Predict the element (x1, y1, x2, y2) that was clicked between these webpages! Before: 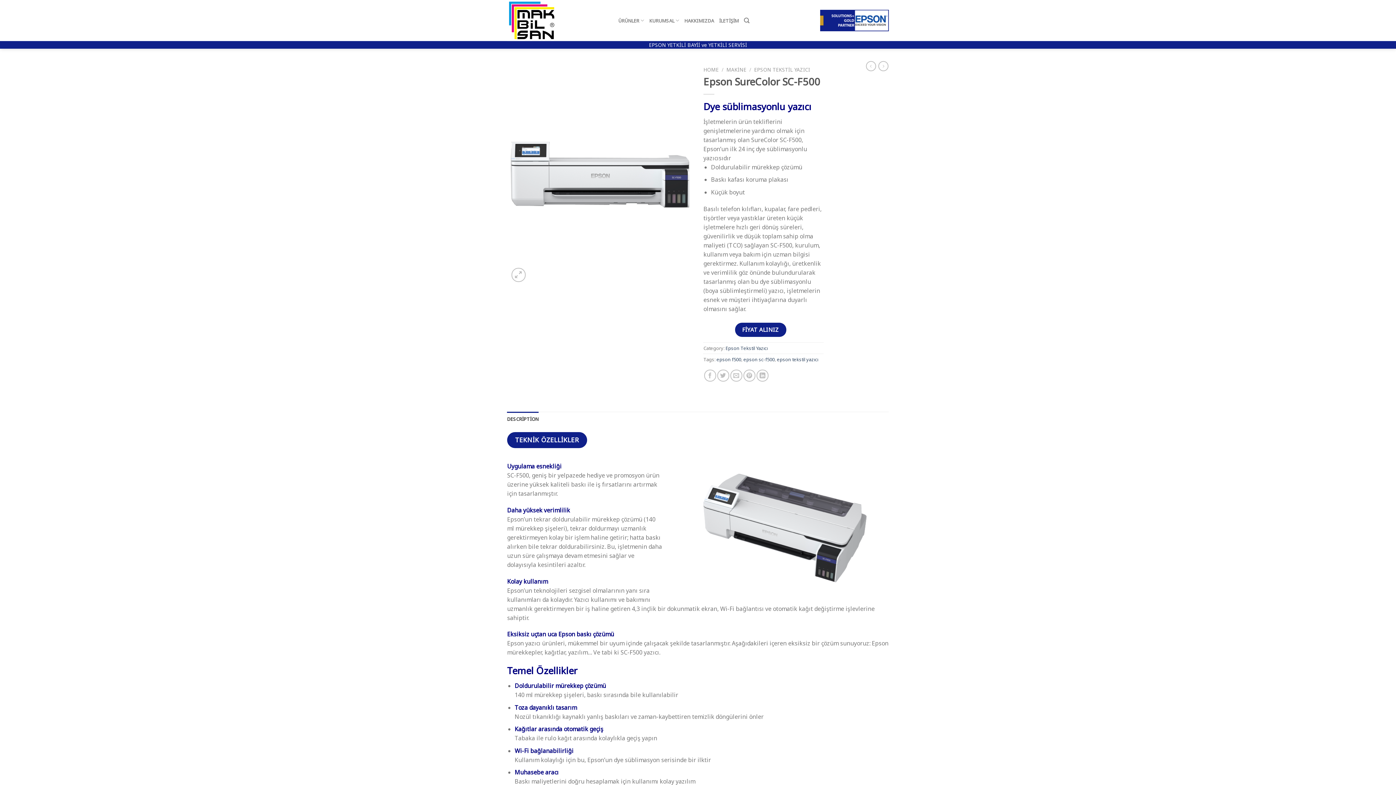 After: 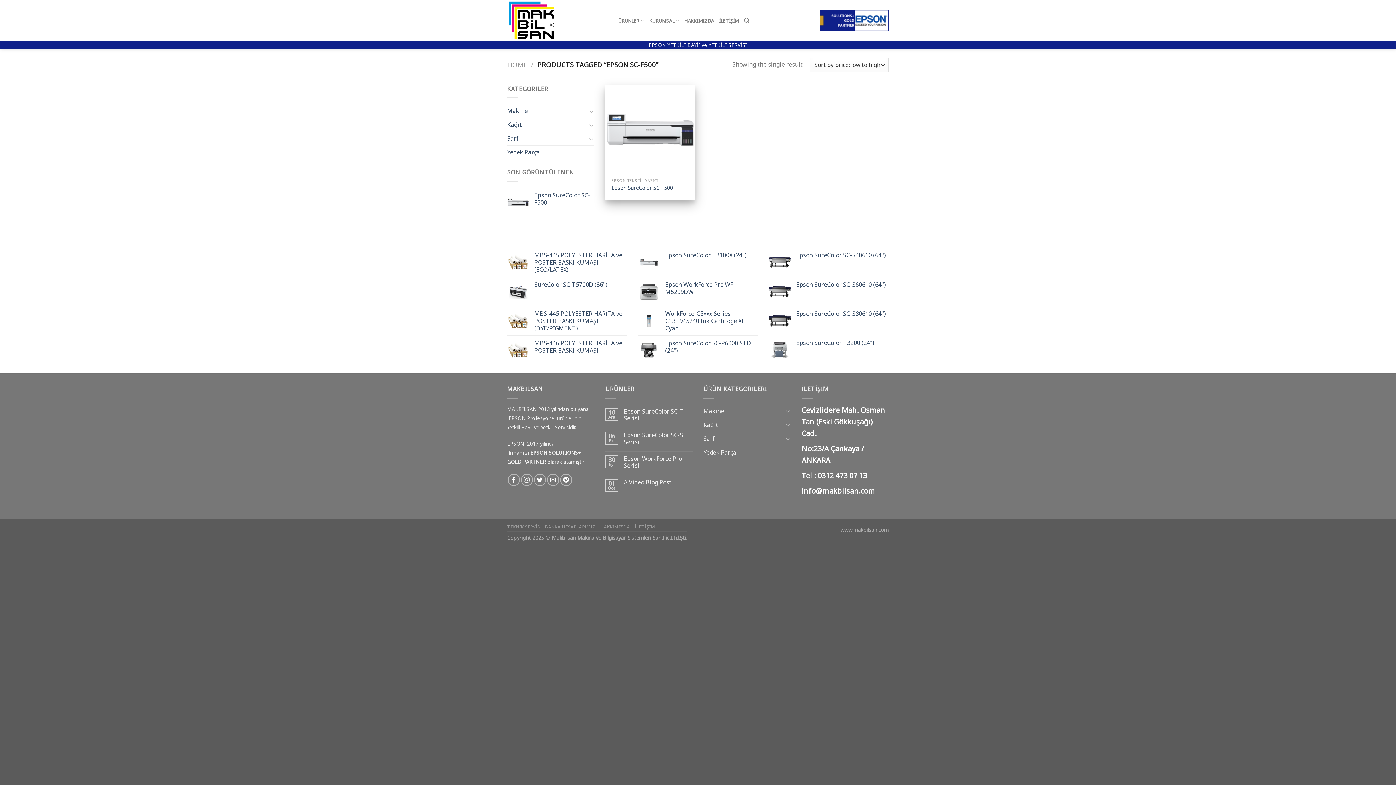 Action: bbox: (743, 356, 774, 362) label: epson sc-f500